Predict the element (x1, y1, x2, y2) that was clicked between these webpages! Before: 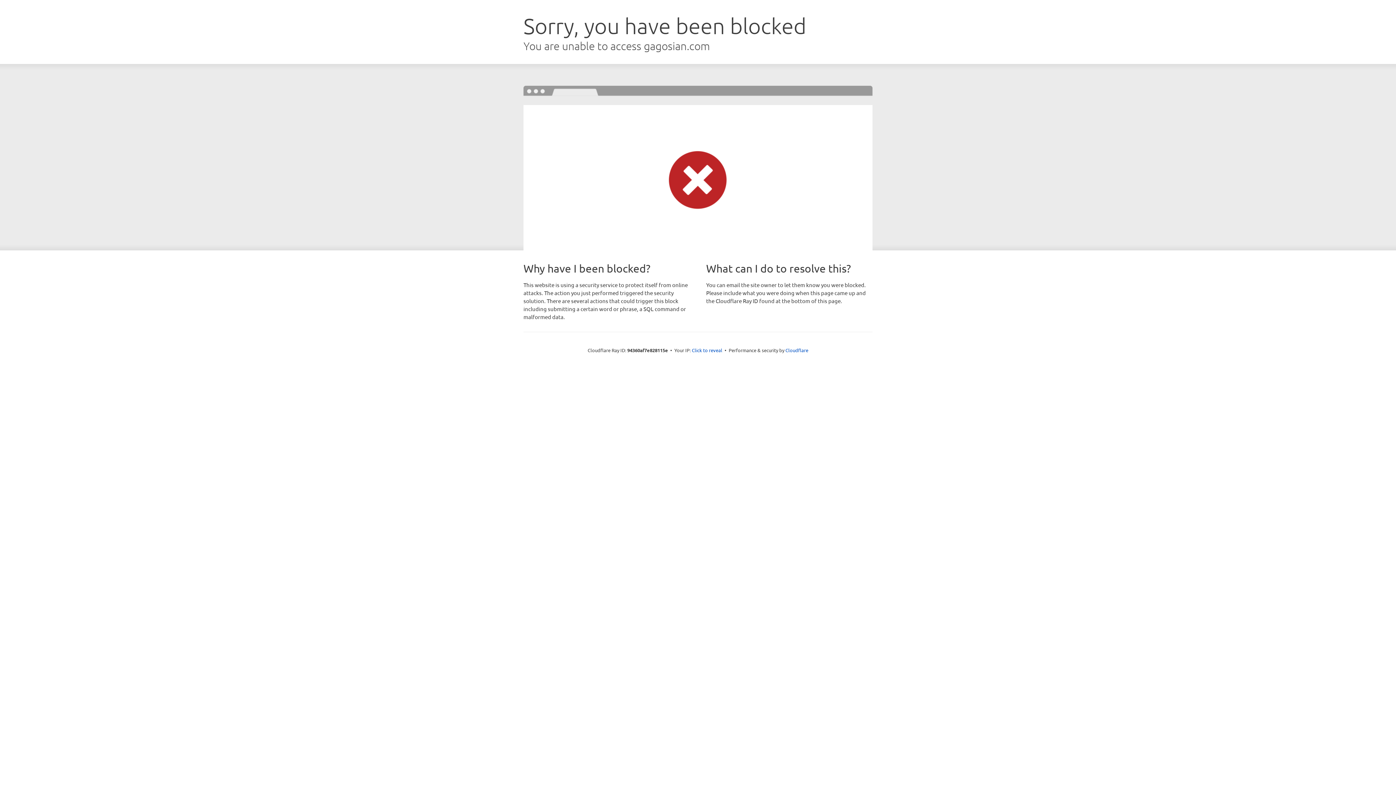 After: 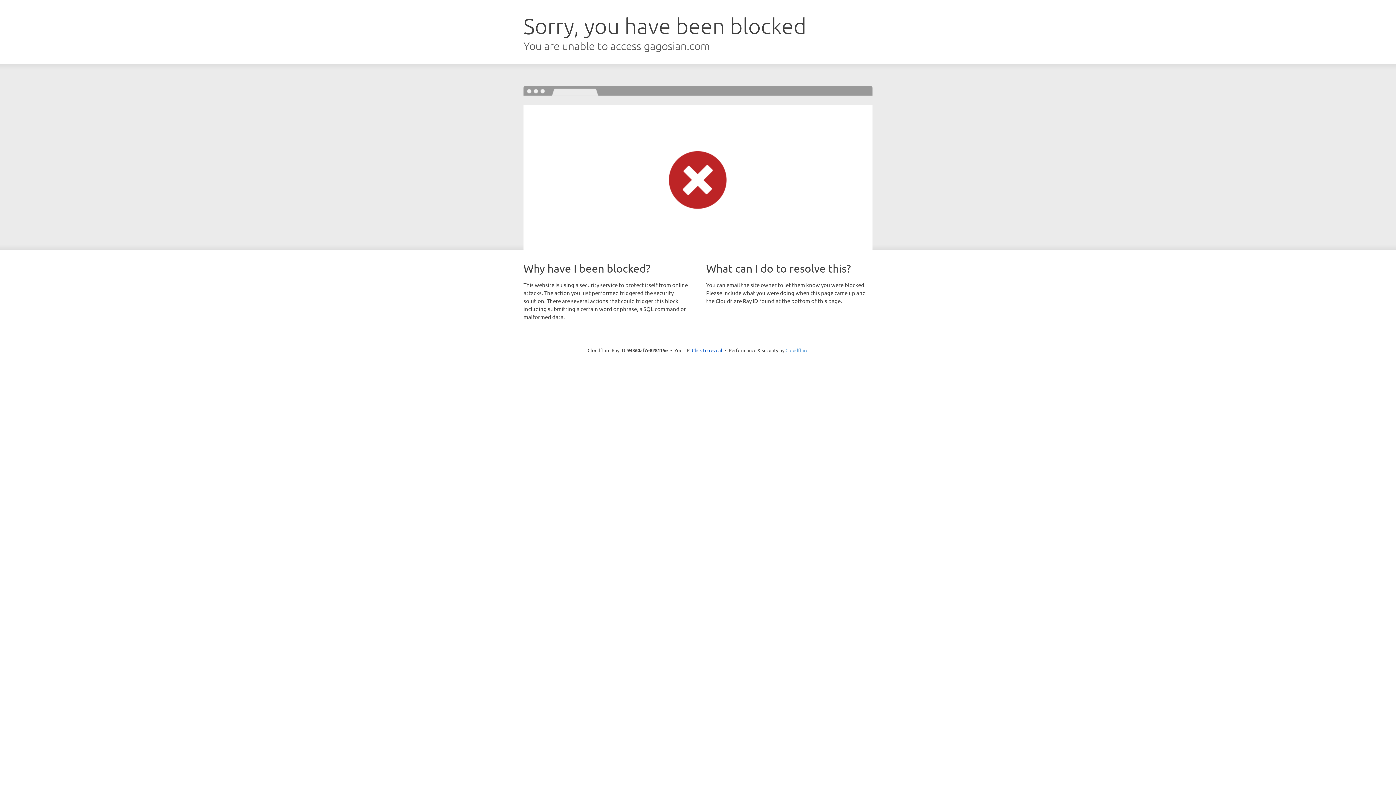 Action: label: Cloudflare bbox: (785, 347, 808, 353)